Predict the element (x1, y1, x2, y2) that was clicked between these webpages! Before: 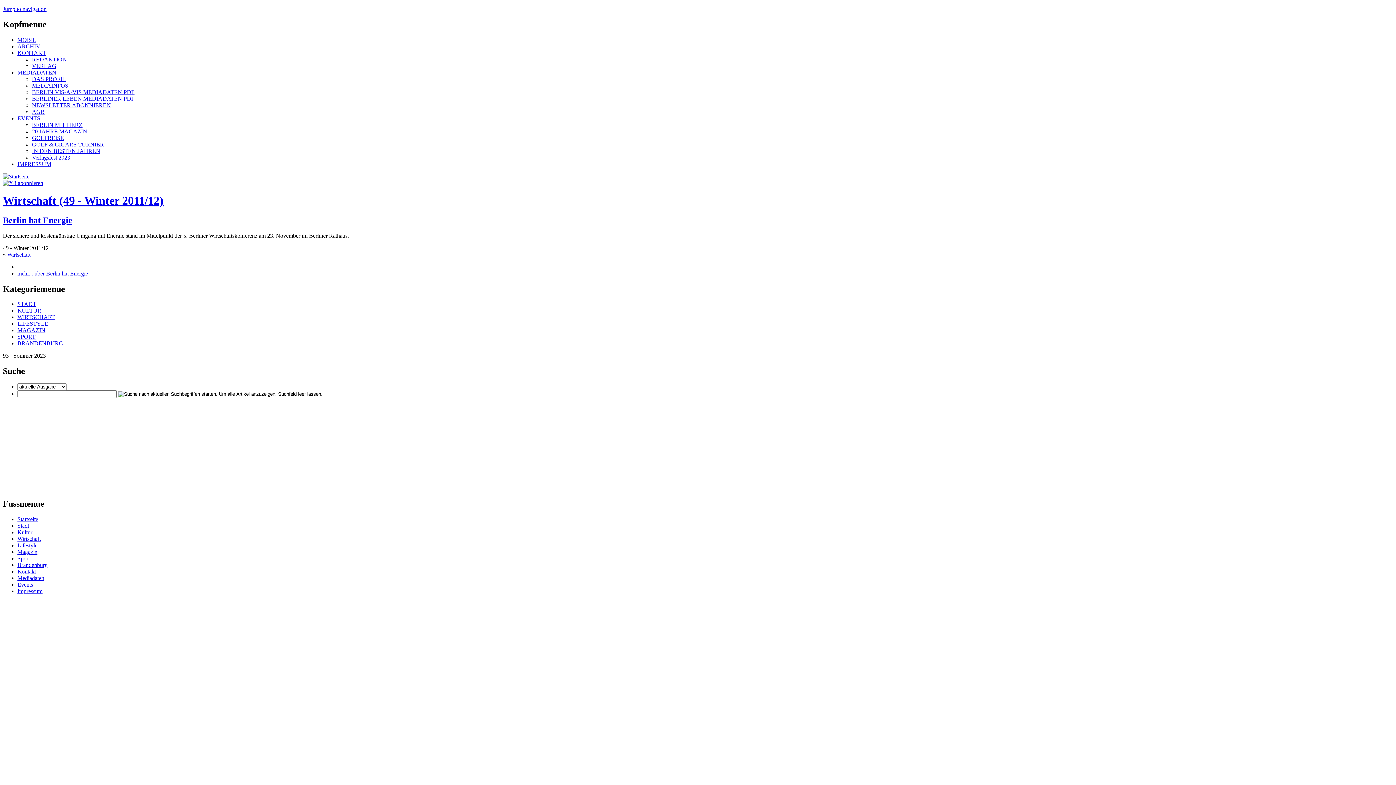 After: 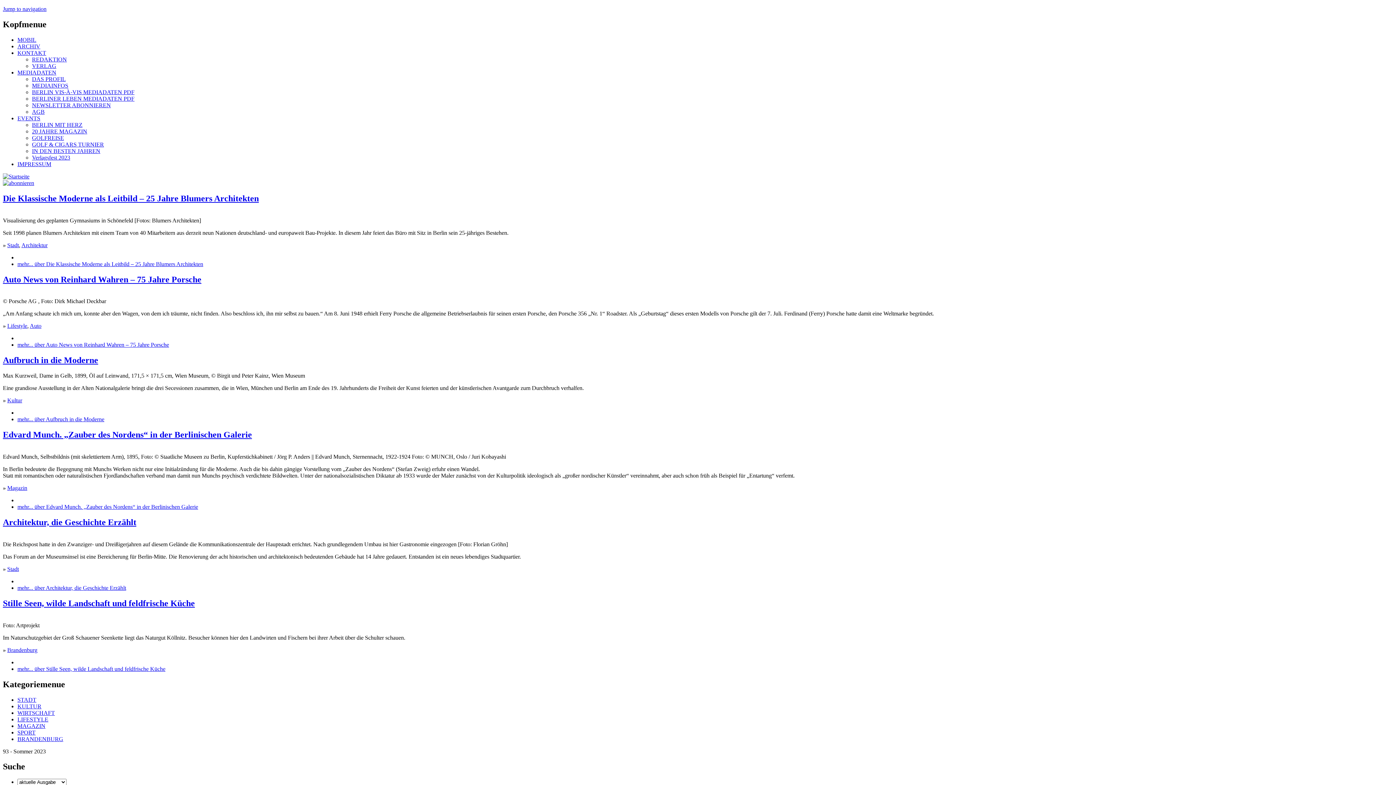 Action: bbox: (2, 173, 29, 179)